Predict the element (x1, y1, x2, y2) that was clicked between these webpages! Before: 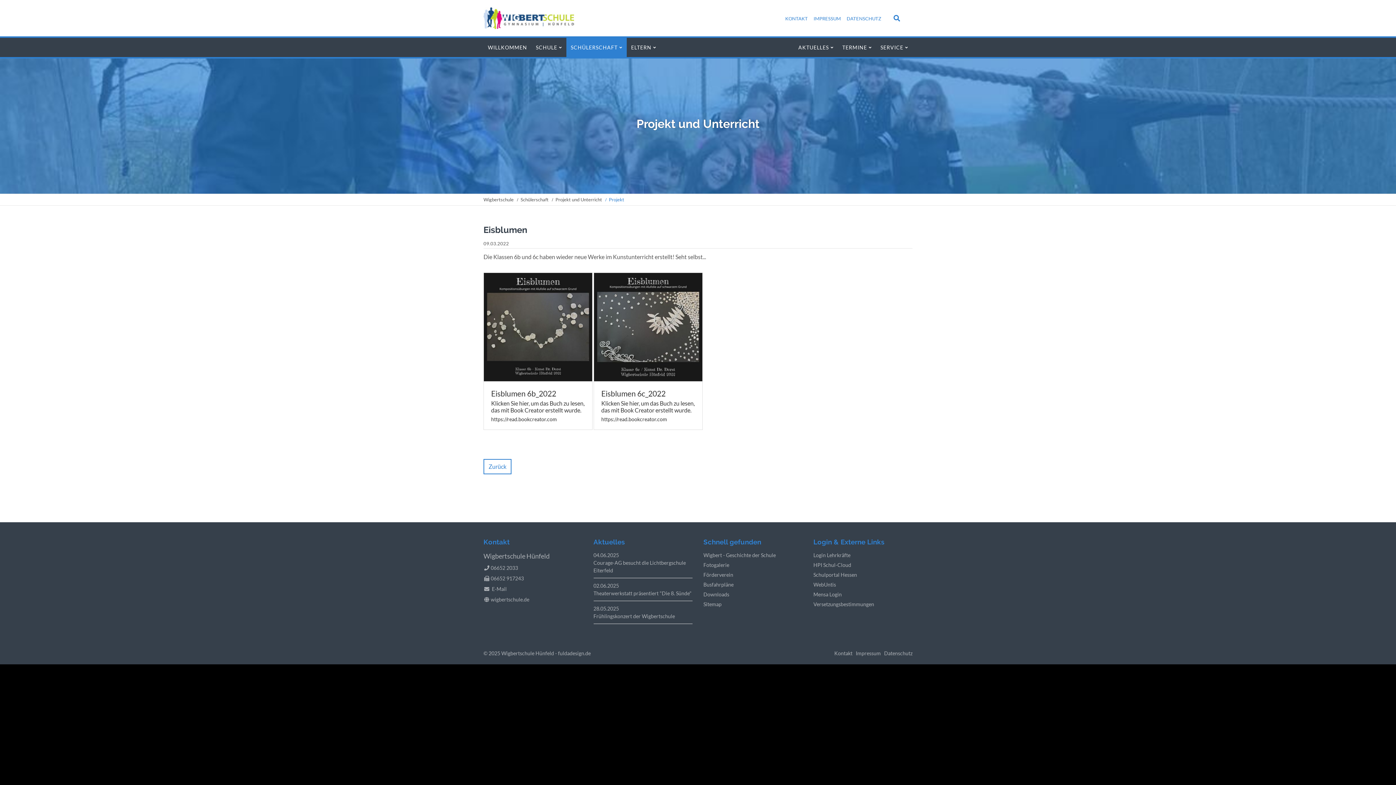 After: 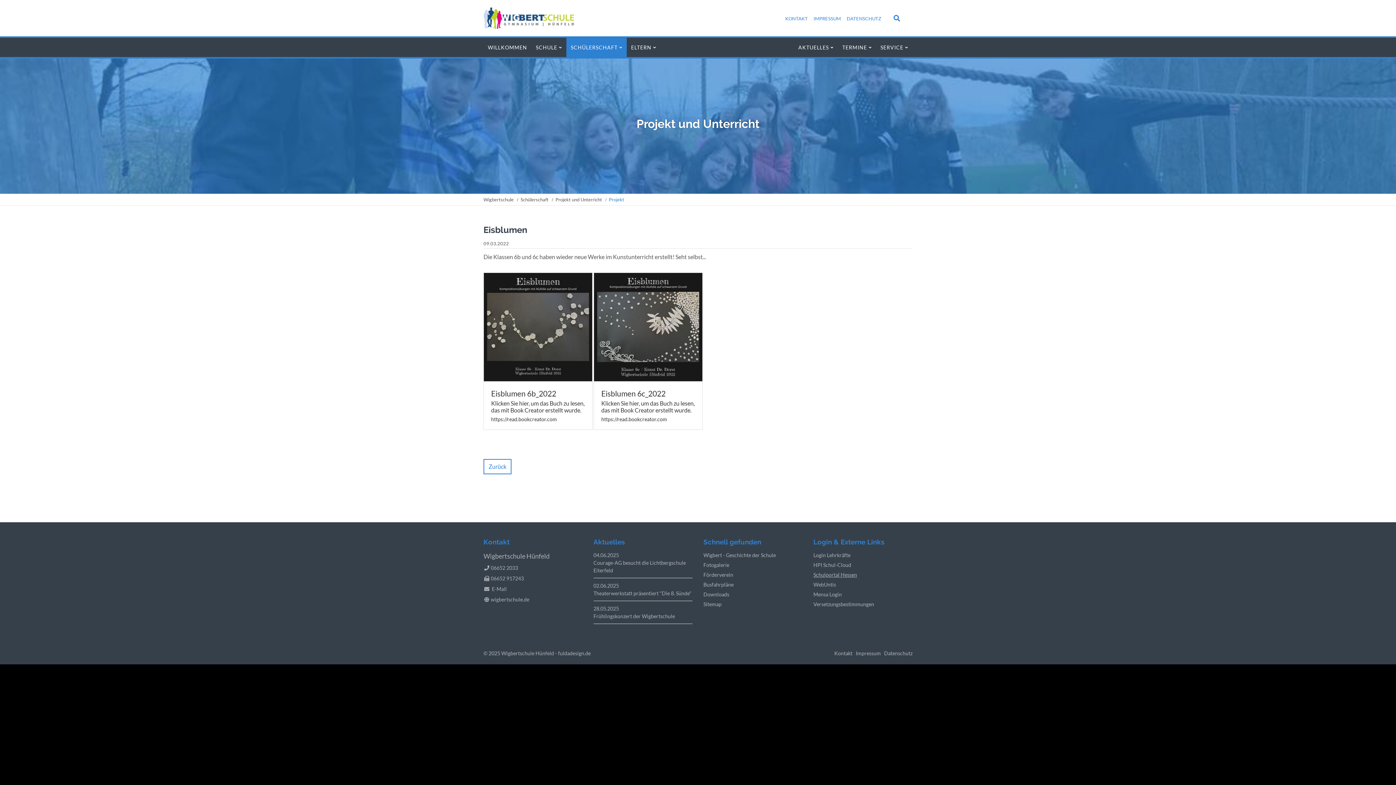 Action: label: Schulportal Hessen bbox: (813, 571, 912, 578)